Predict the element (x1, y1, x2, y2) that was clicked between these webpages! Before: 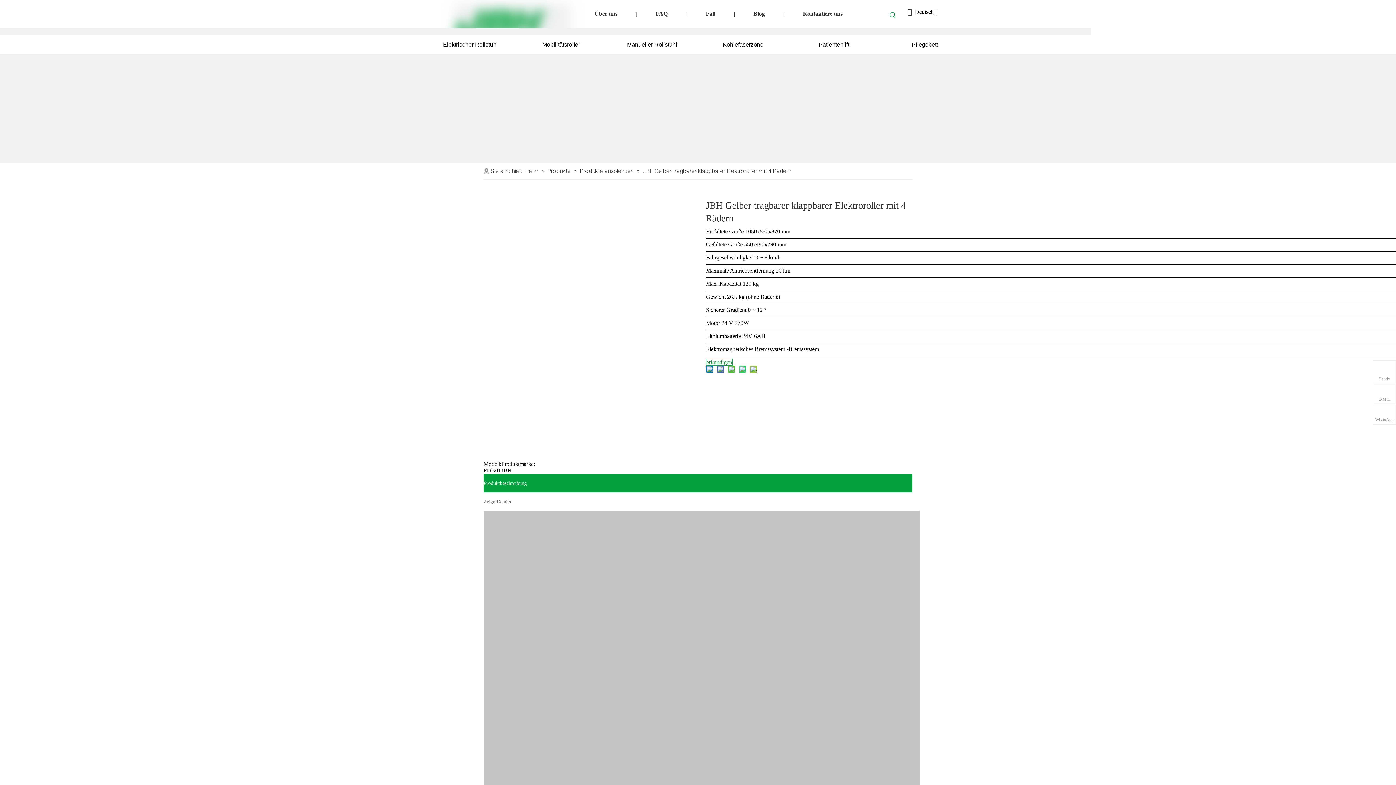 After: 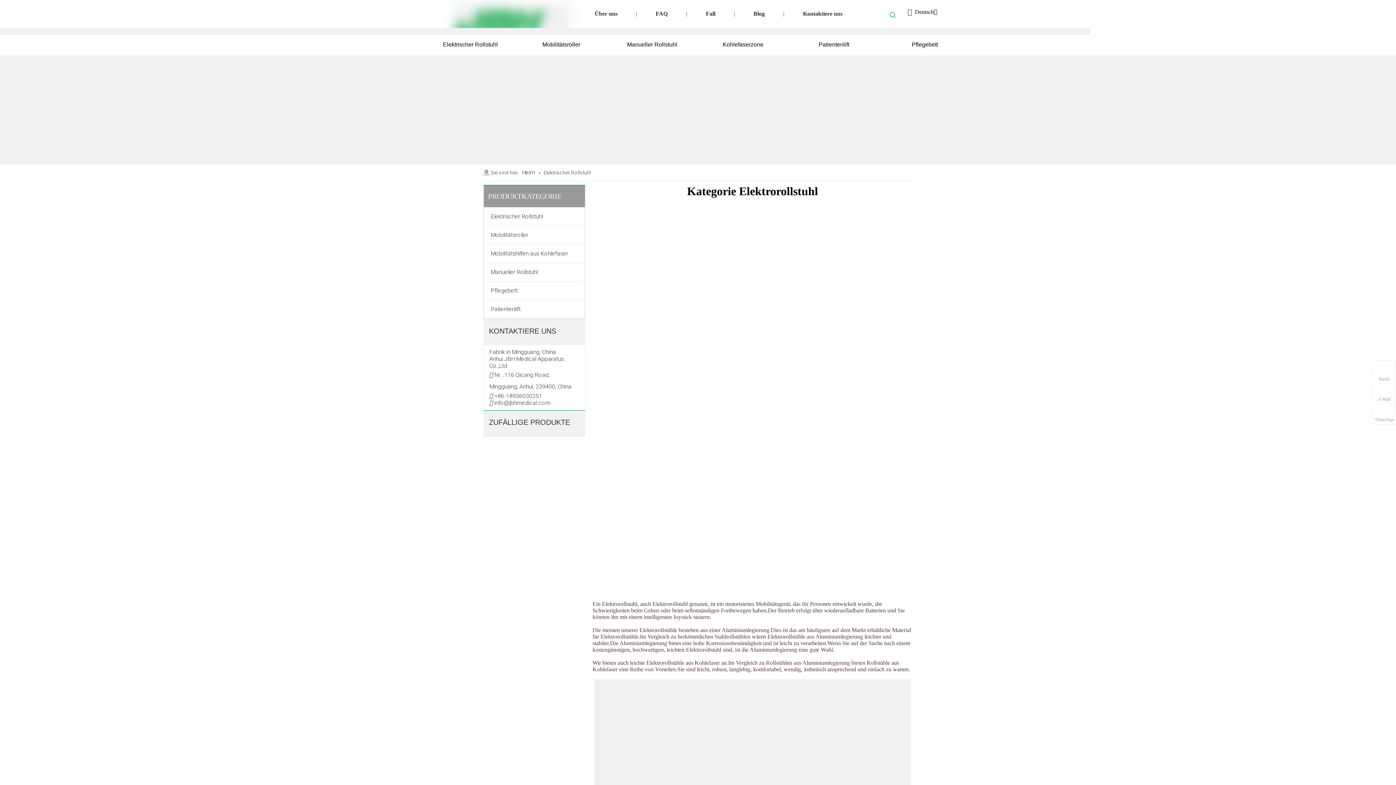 Action: bbox: (425, 34, 515, 54) label: Elektrischer Rollstuhl